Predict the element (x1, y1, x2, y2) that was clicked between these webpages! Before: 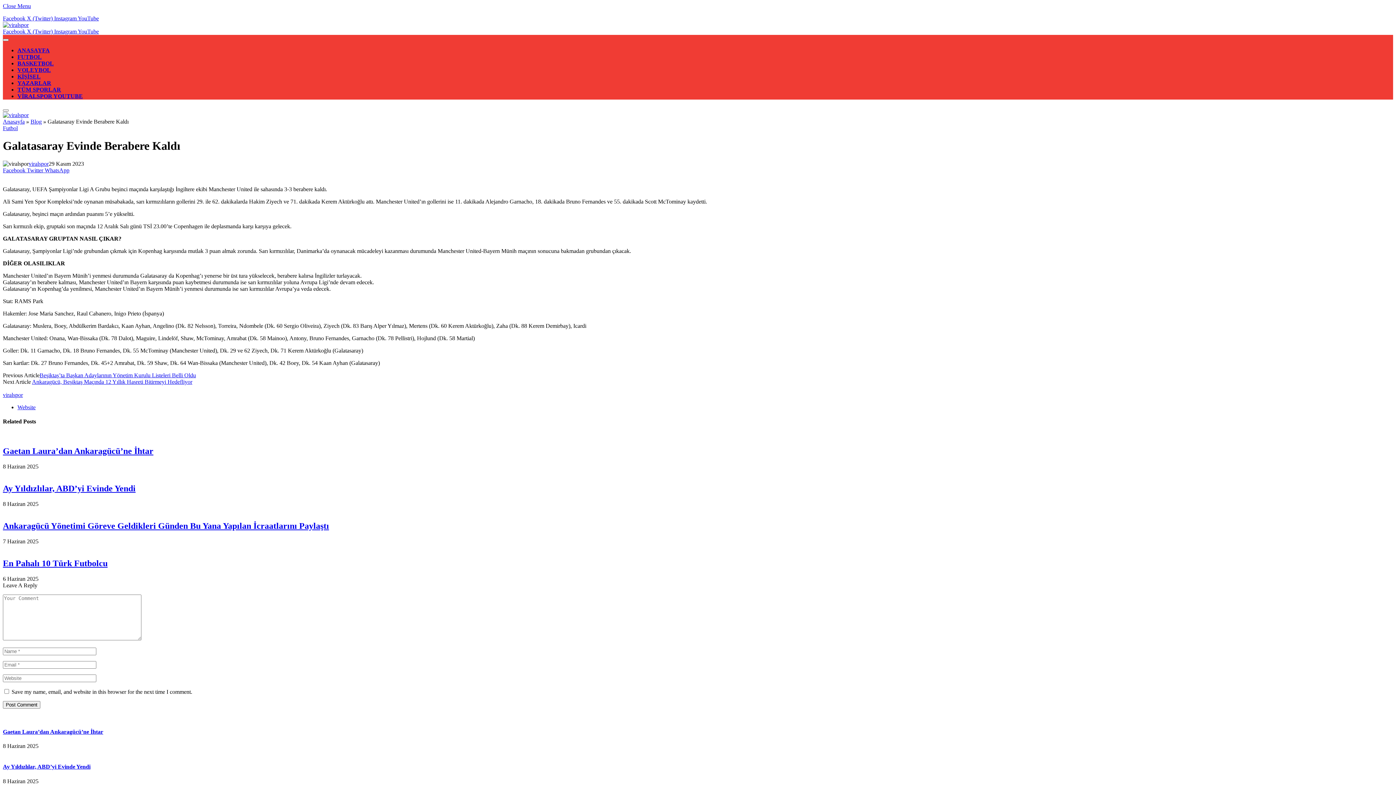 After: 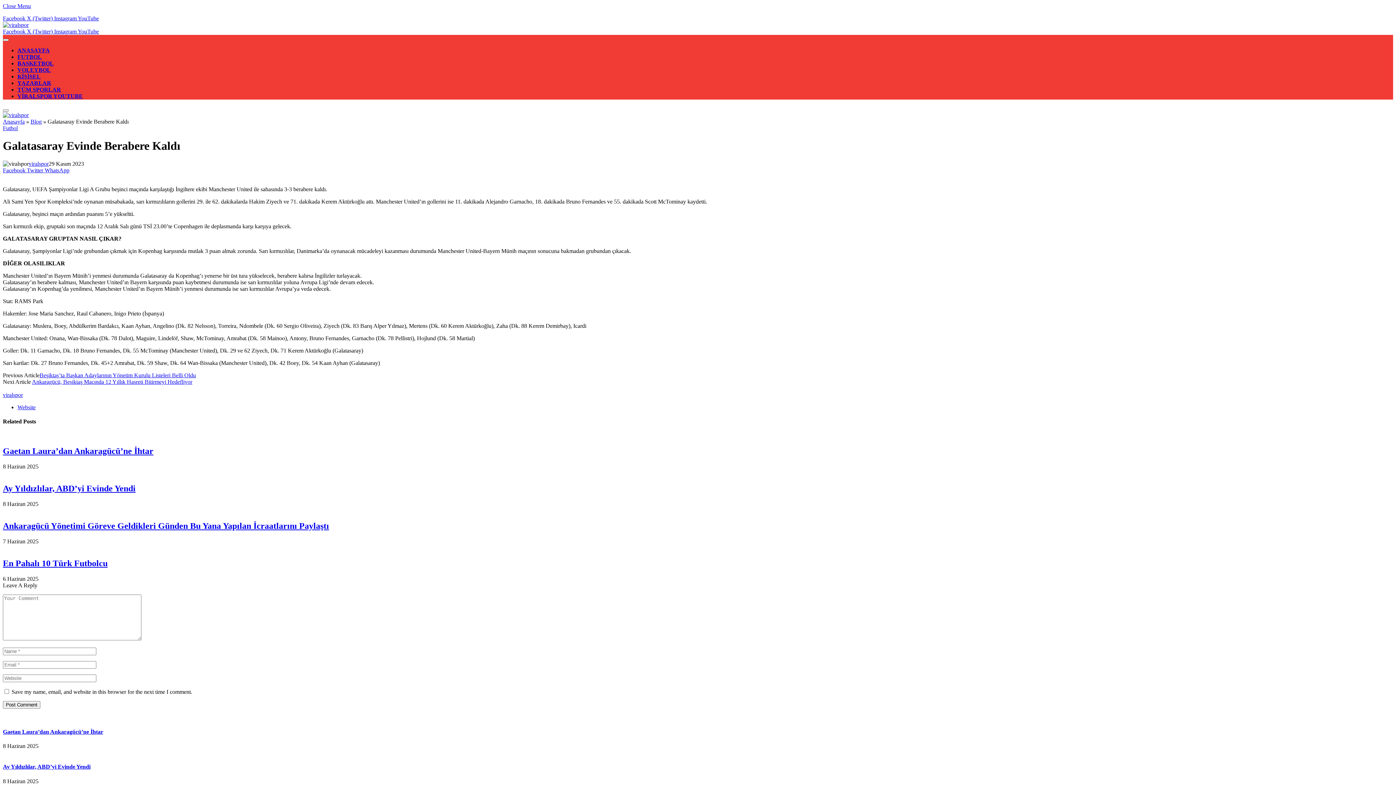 Action: label: Facebook  bbox: (2, 15, 26, 21)